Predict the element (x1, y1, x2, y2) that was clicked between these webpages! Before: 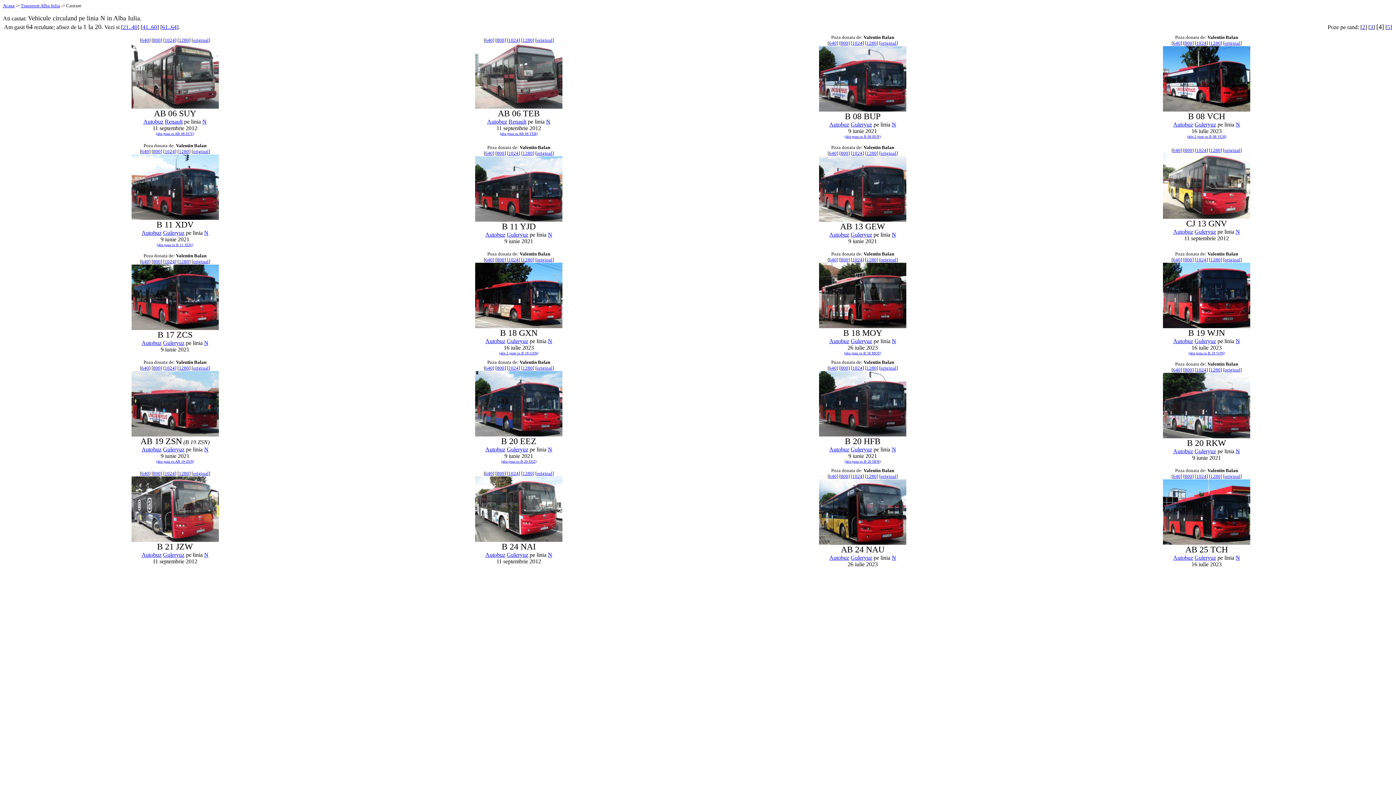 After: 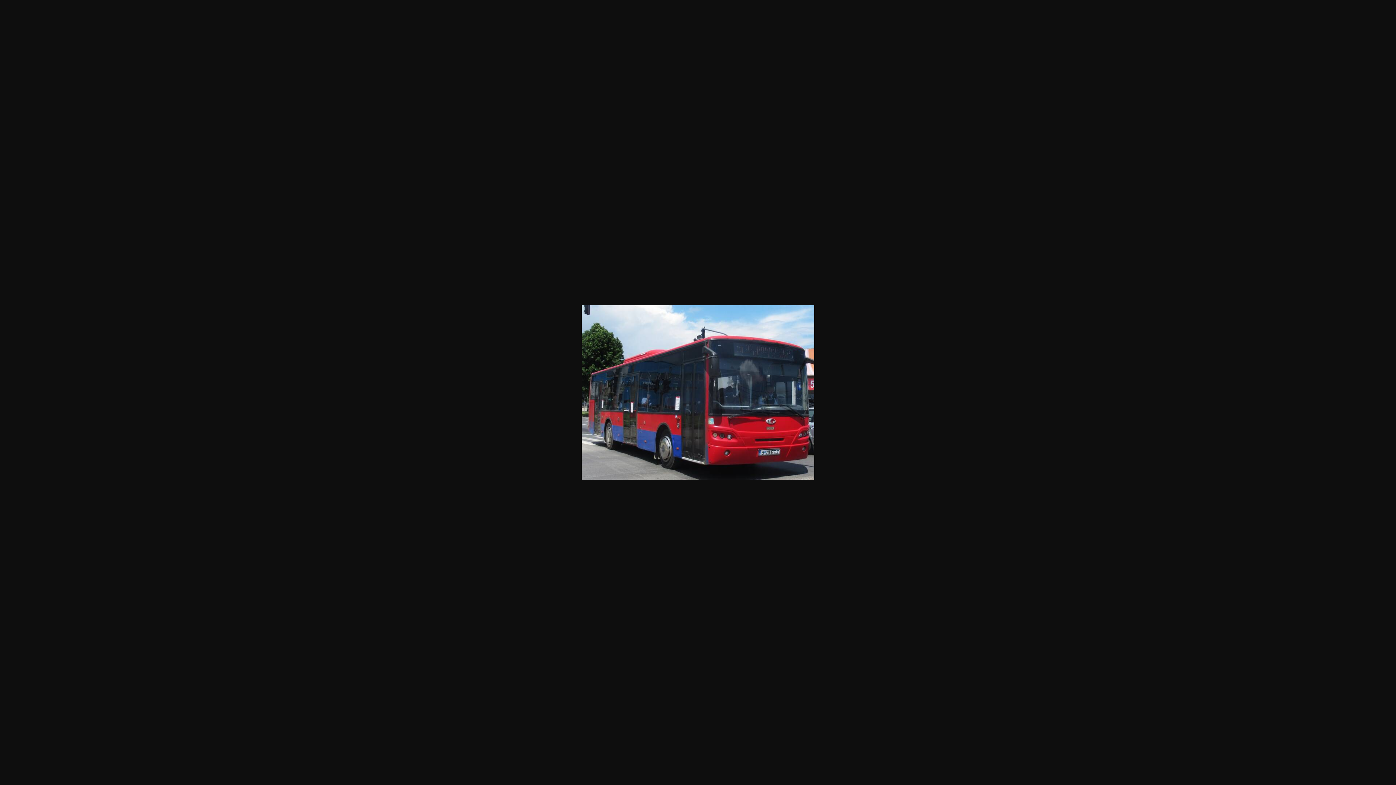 Action: label: 640 bbox: (485, 365, 492, 370)